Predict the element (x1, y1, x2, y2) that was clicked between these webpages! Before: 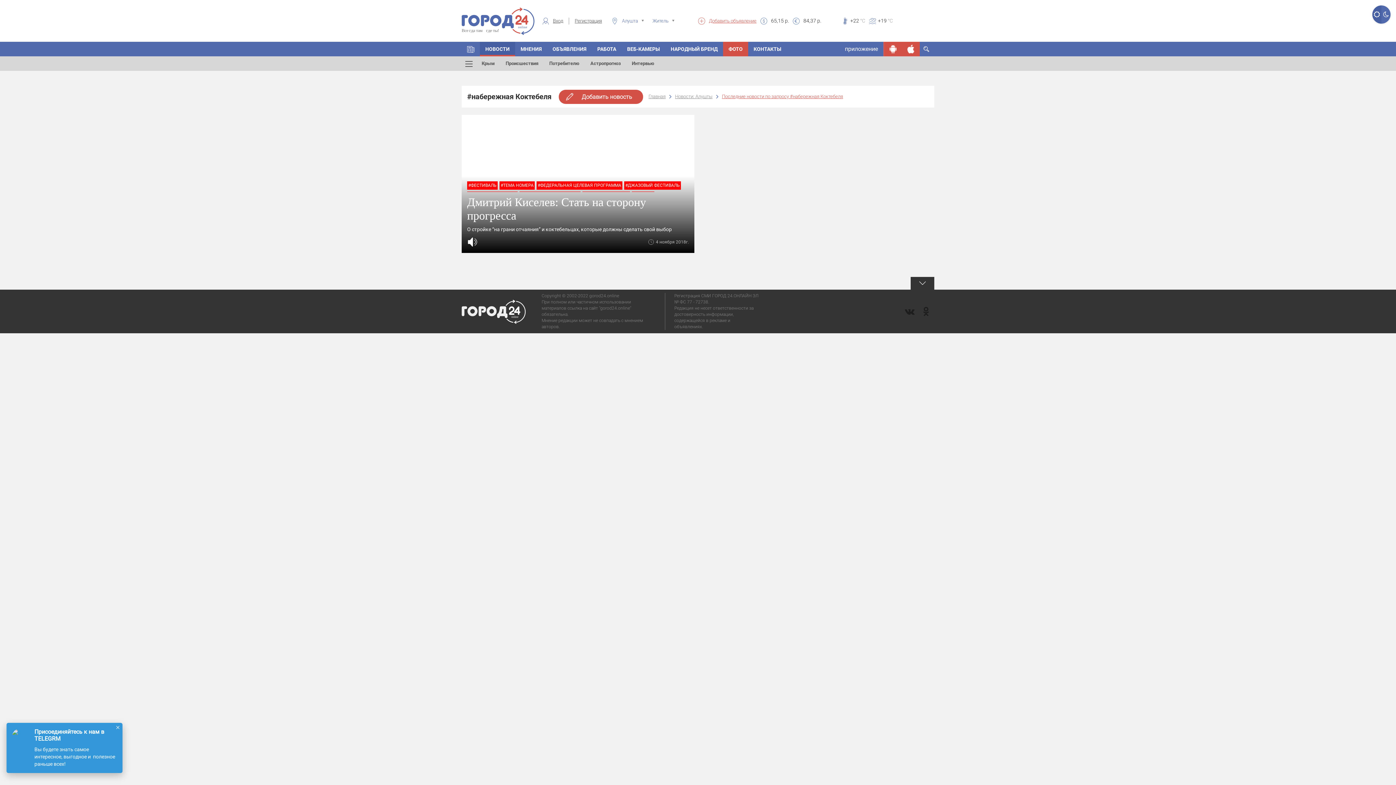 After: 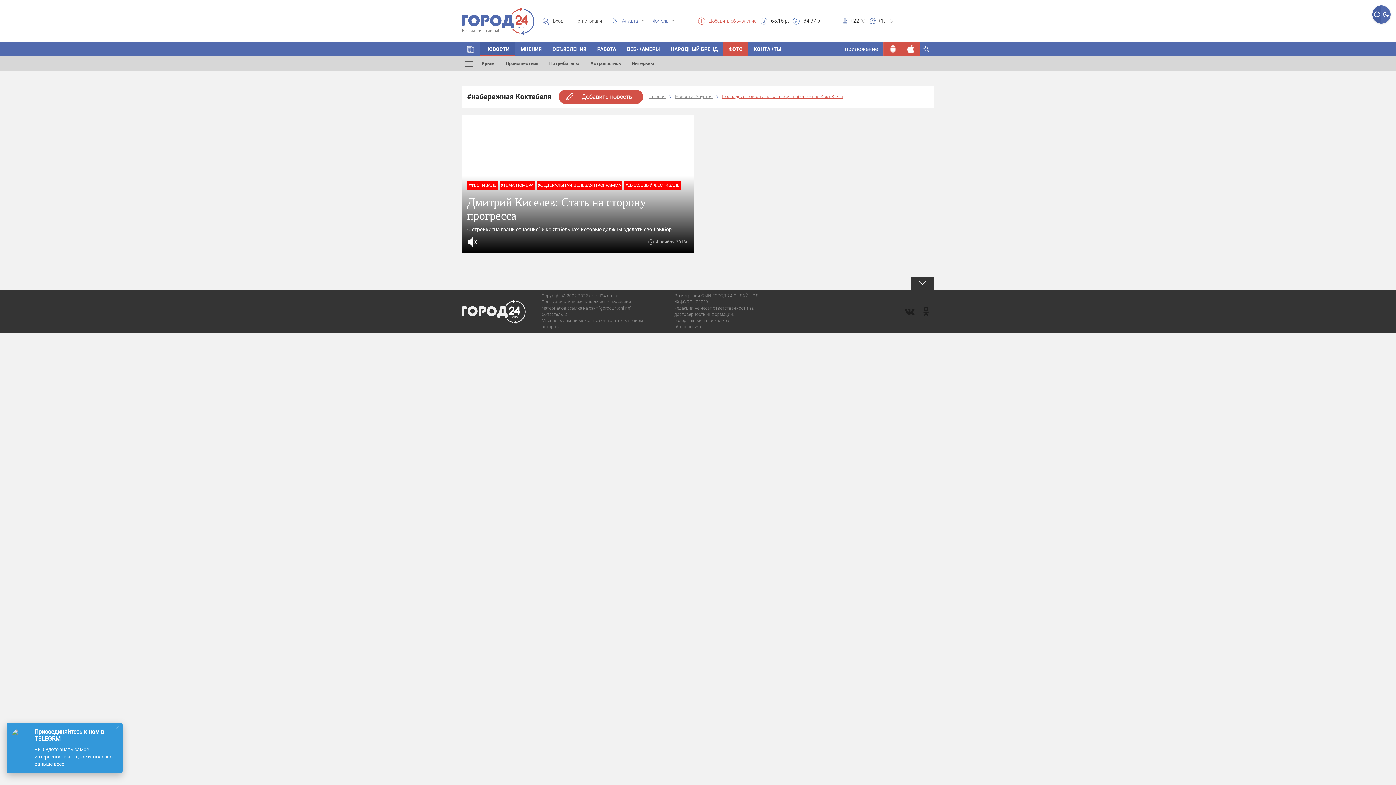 Action: bbox: (841, 41, 881, 56) label: приложение